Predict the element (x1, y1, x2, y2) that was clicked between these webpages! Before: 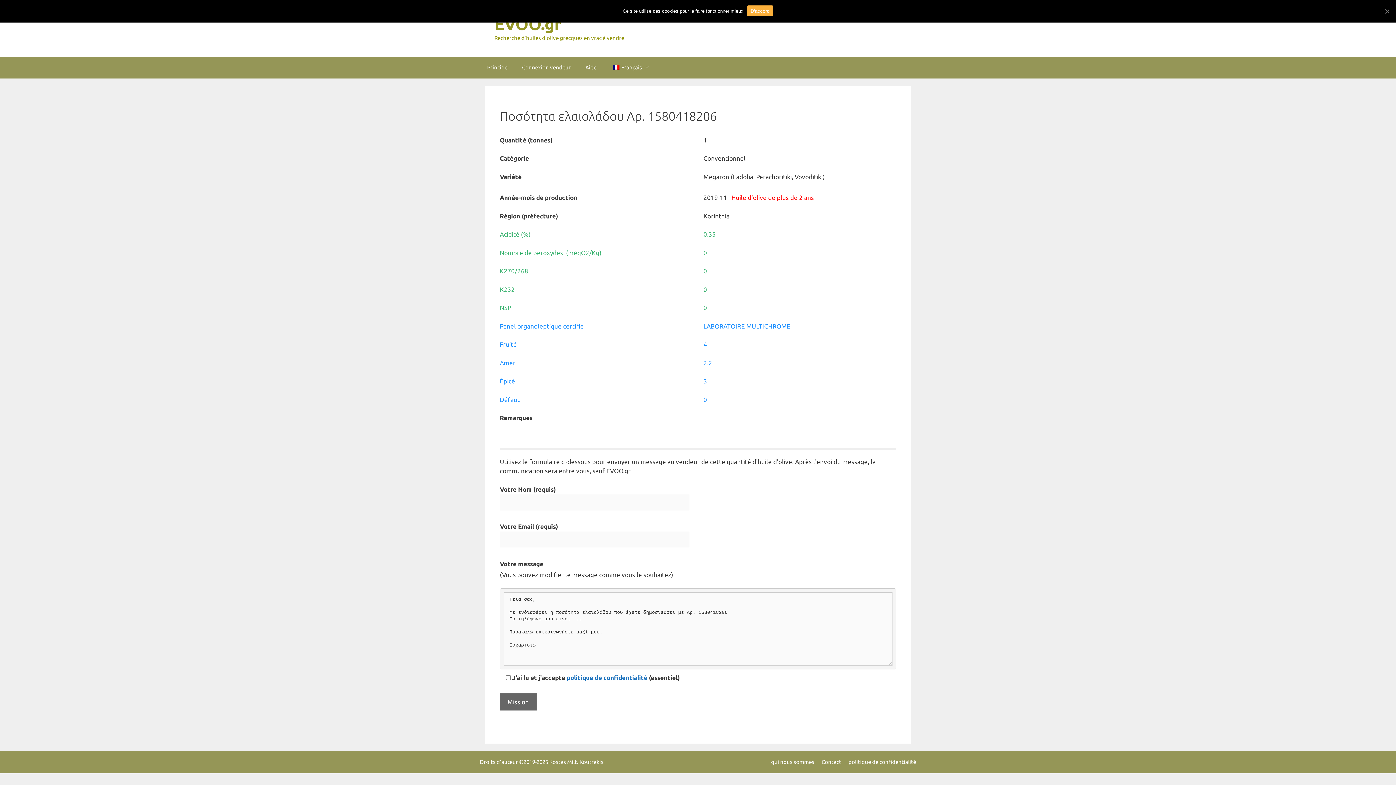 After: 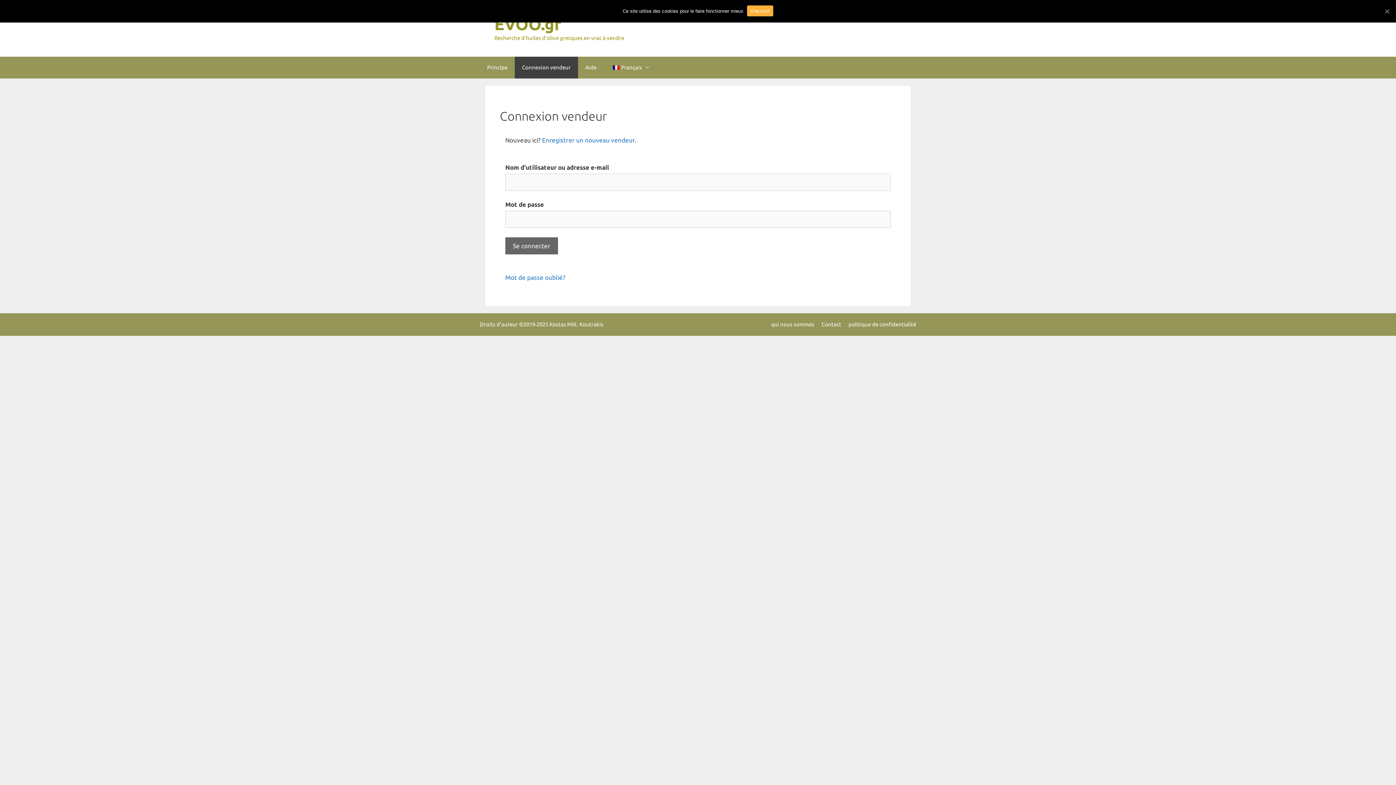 Action: label: Connexion vendeur bbox: (514, 56, 578, 78)